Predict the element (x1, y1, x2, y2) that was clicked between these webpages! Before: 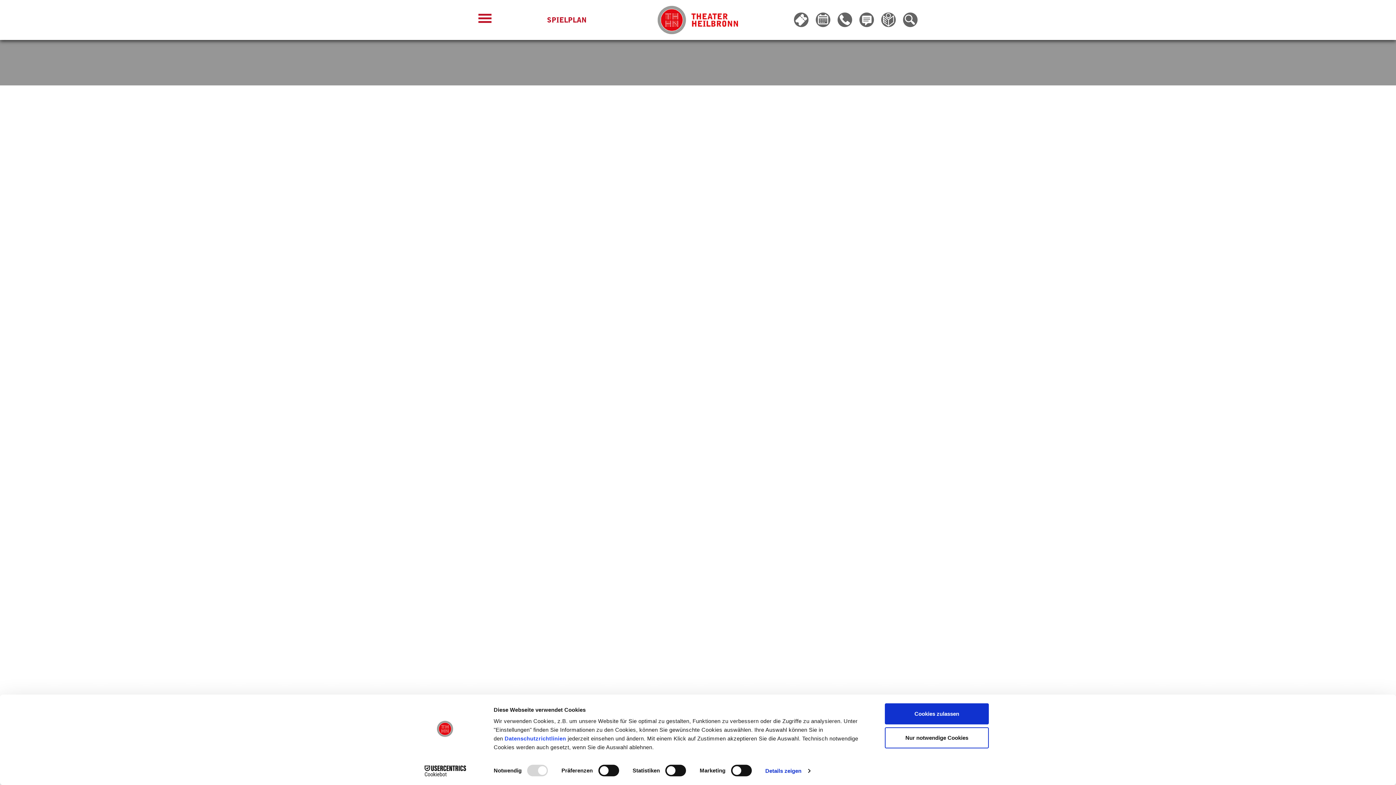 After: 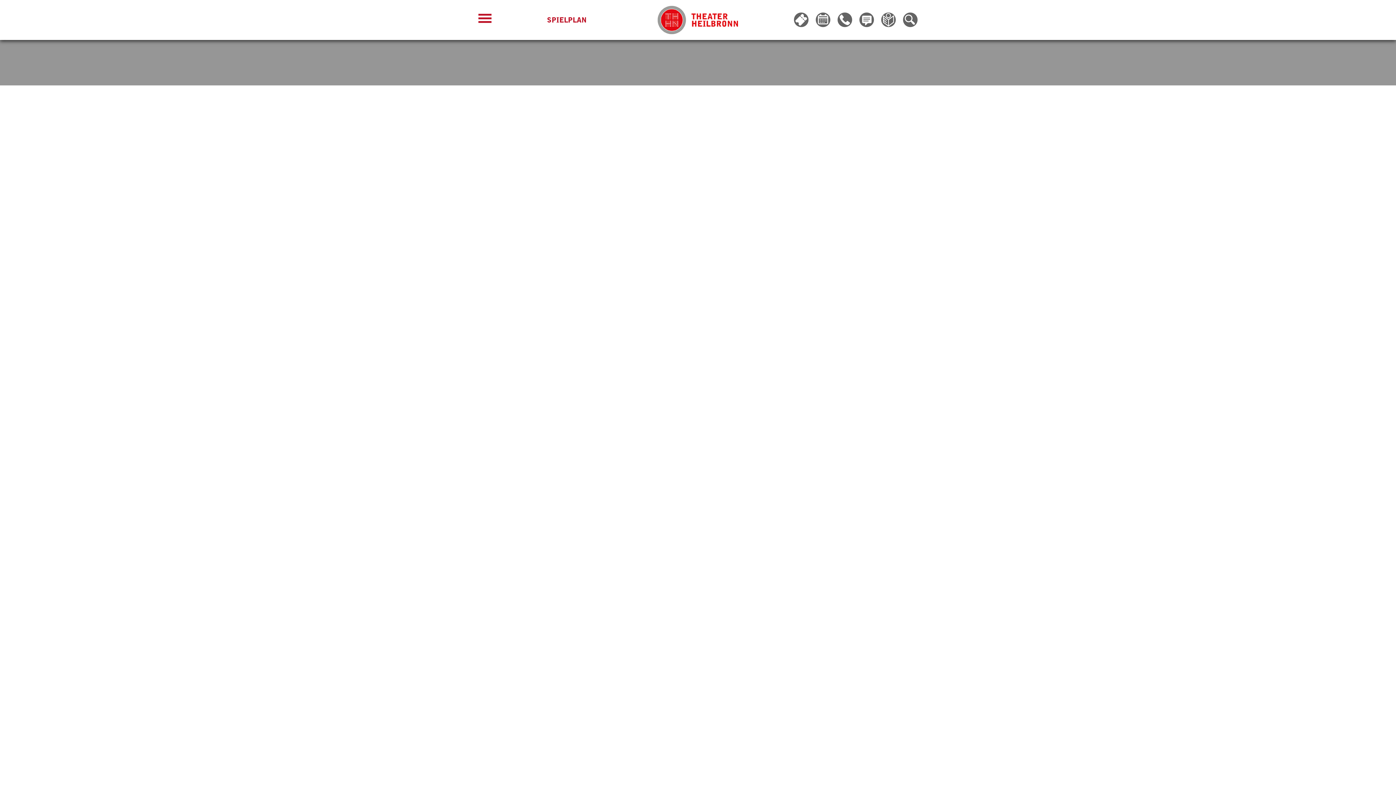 Action: label: Nur notwendige Cookies bbox: (885, 727, 989, 748)